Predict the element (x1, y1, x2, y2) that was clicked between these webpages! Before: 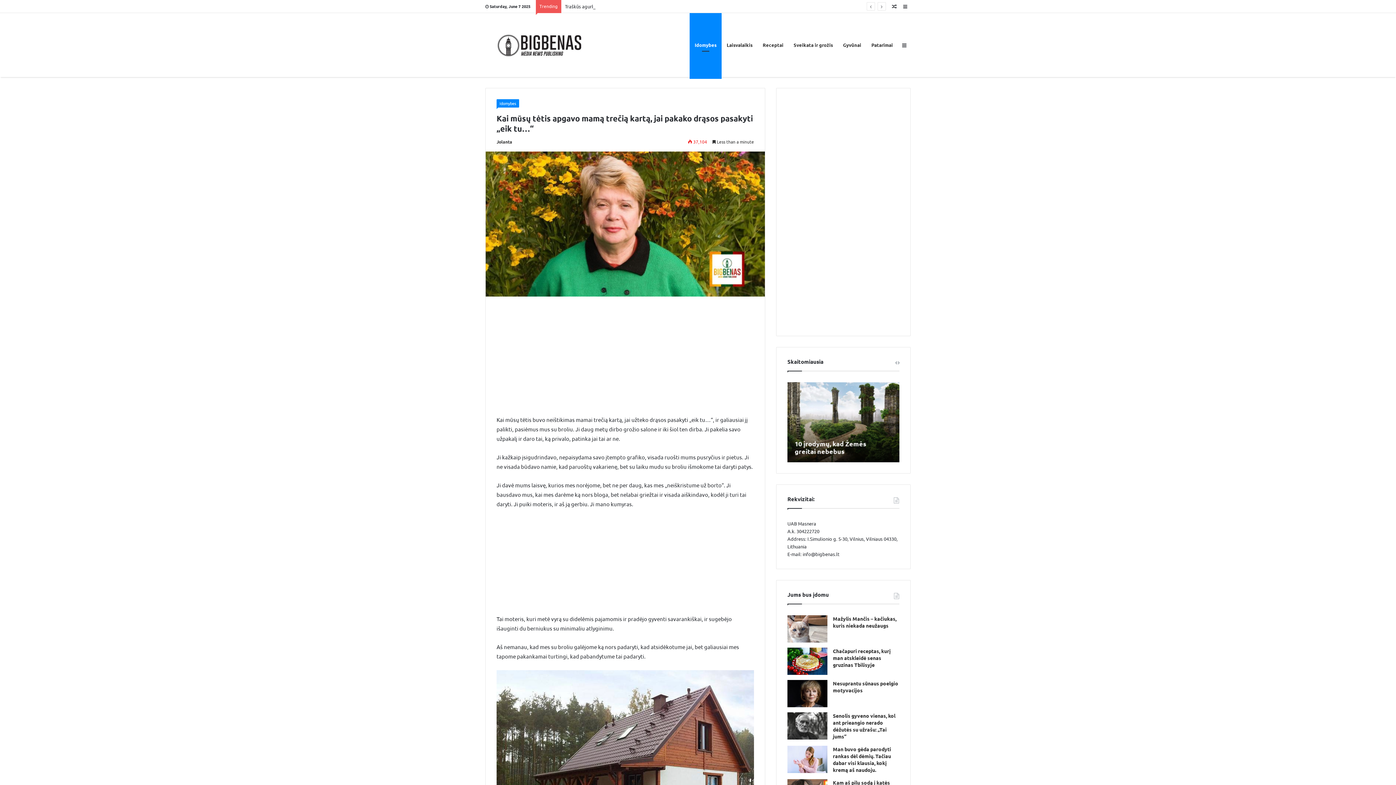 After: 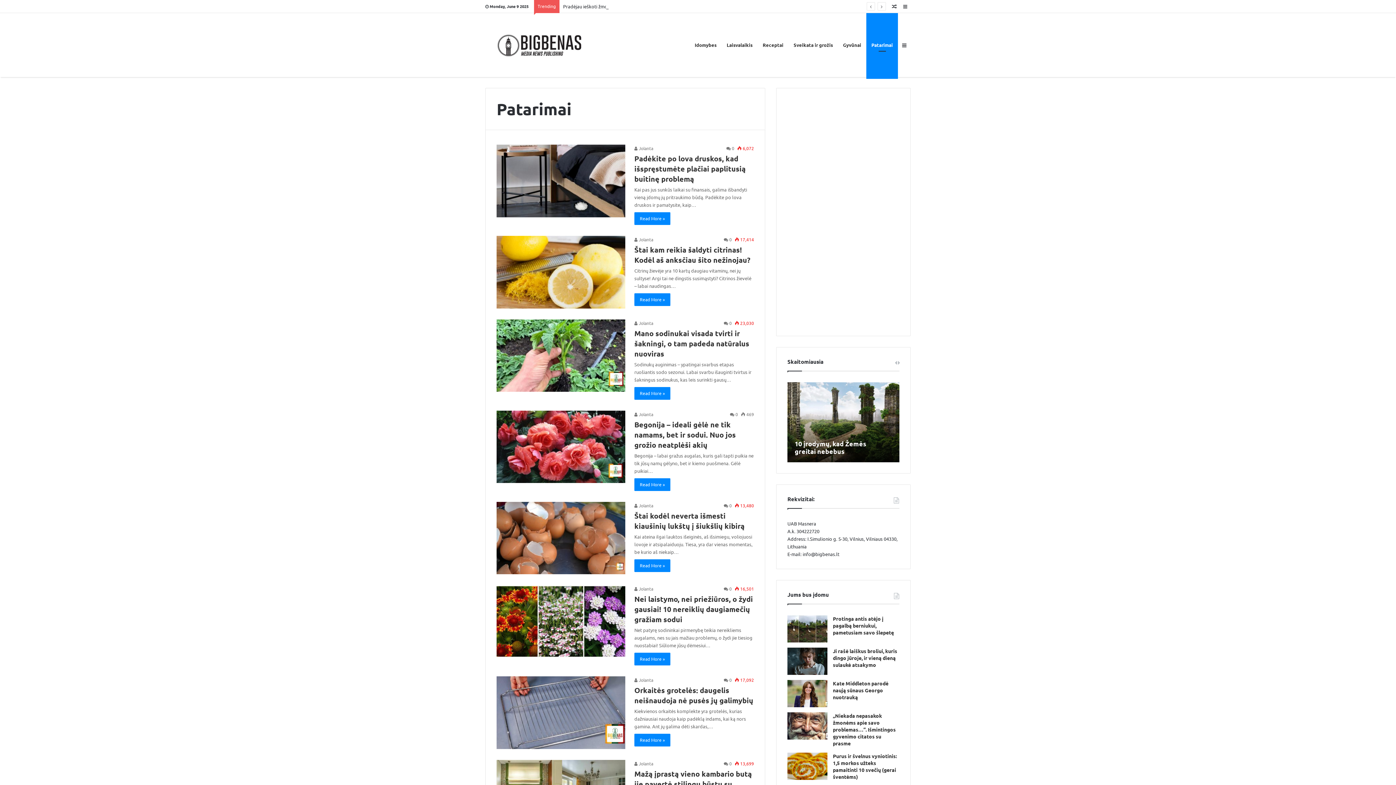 Action: label: Patarimai bbox: (866, 13, 898, 77)